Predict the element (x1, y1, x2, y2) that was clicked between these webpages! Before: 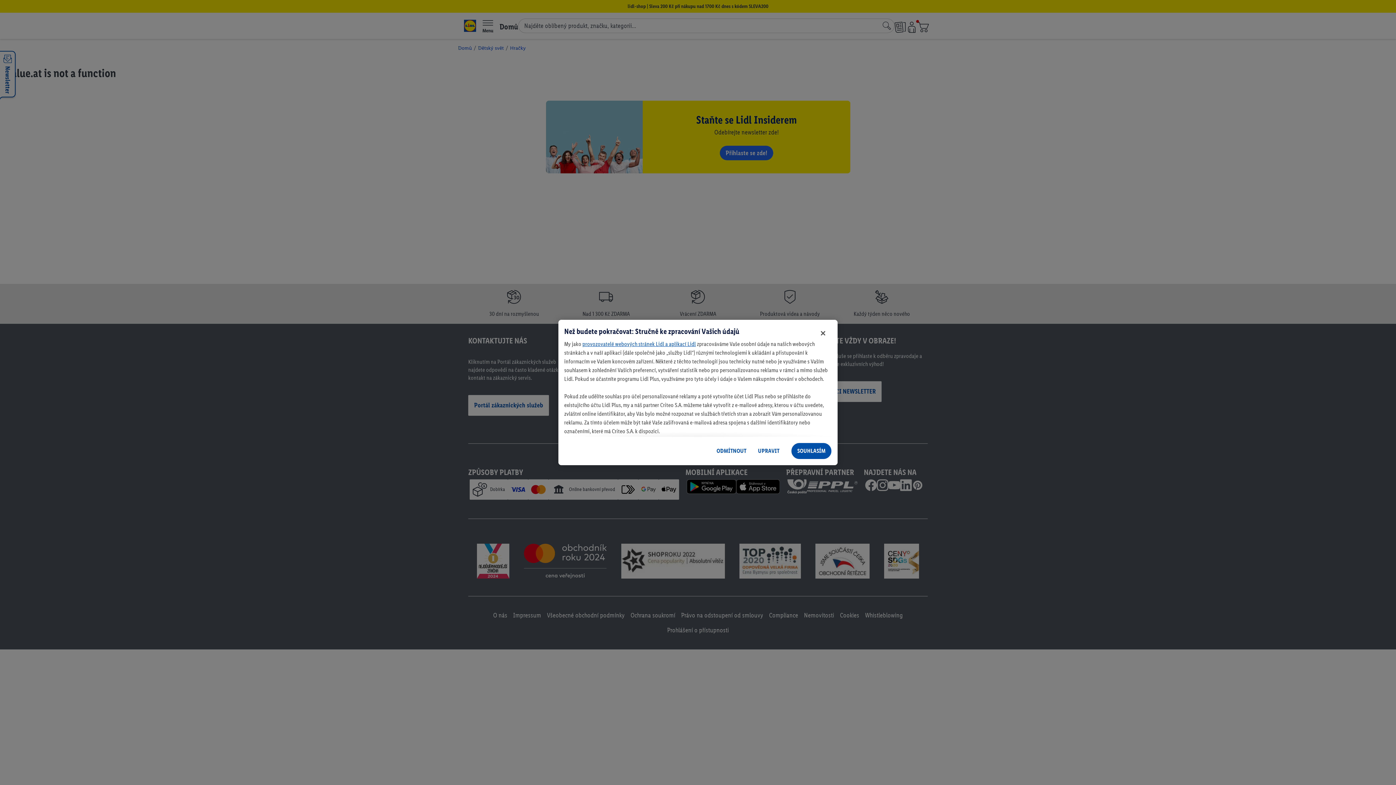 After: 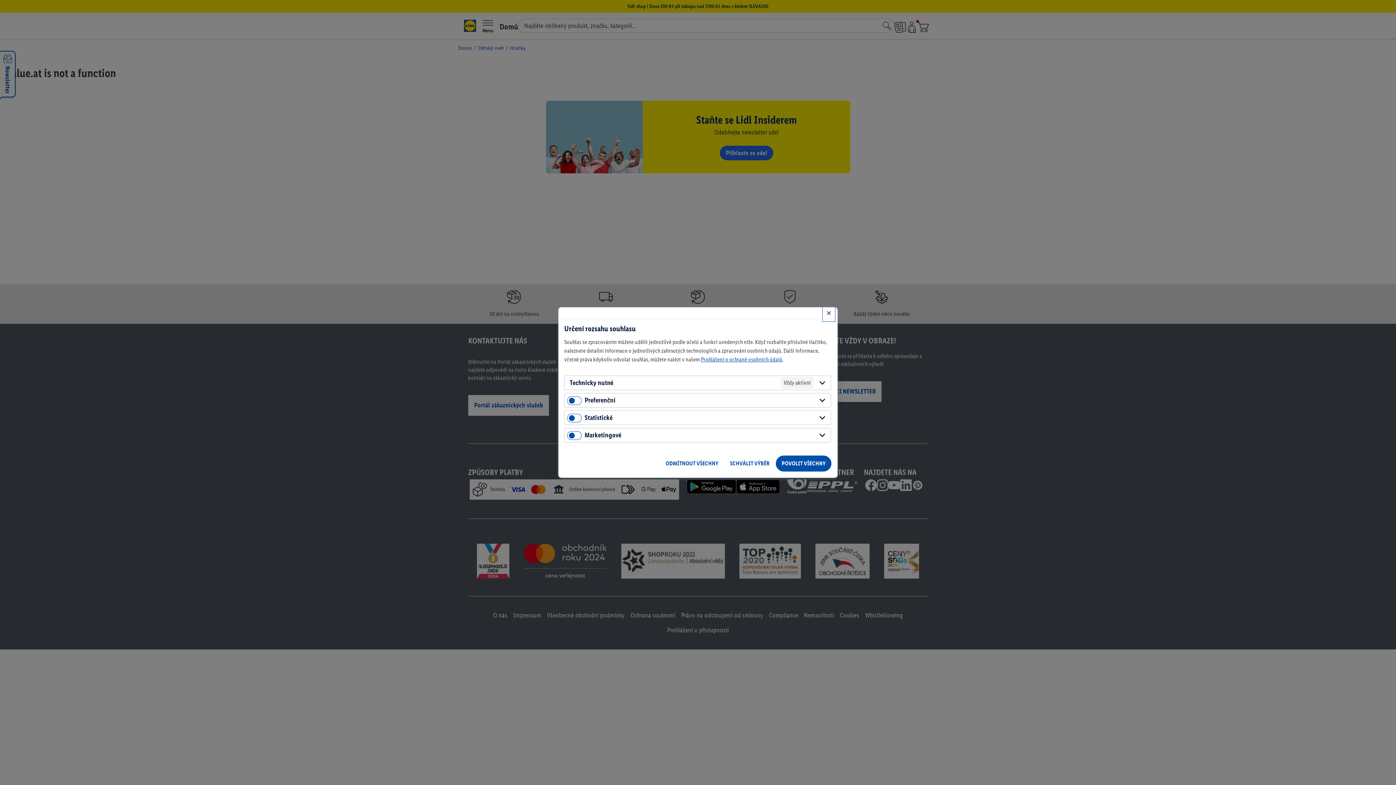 Action: label: UPRAVIT, Otevře dialogové okno centra předvoleb bbox: (752, 442, 785, 459)